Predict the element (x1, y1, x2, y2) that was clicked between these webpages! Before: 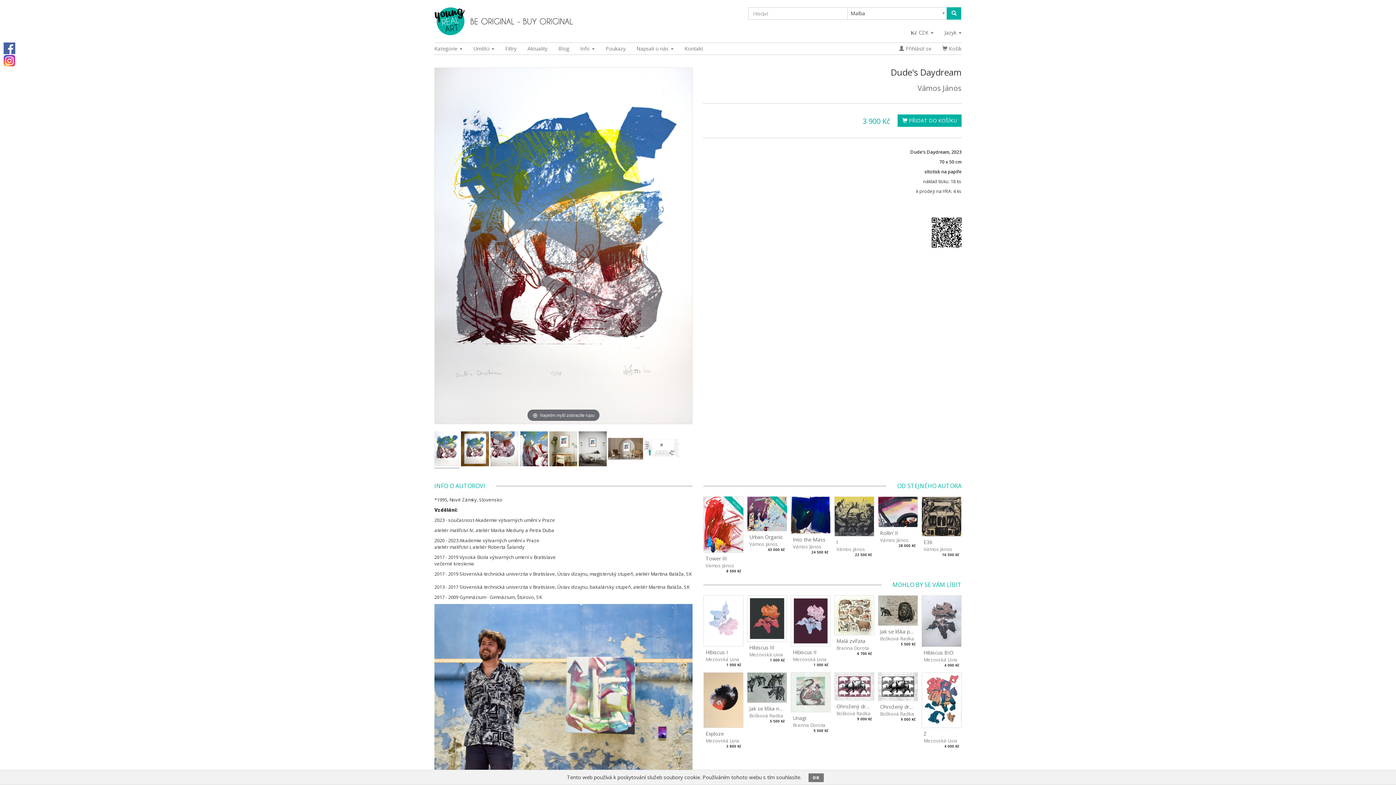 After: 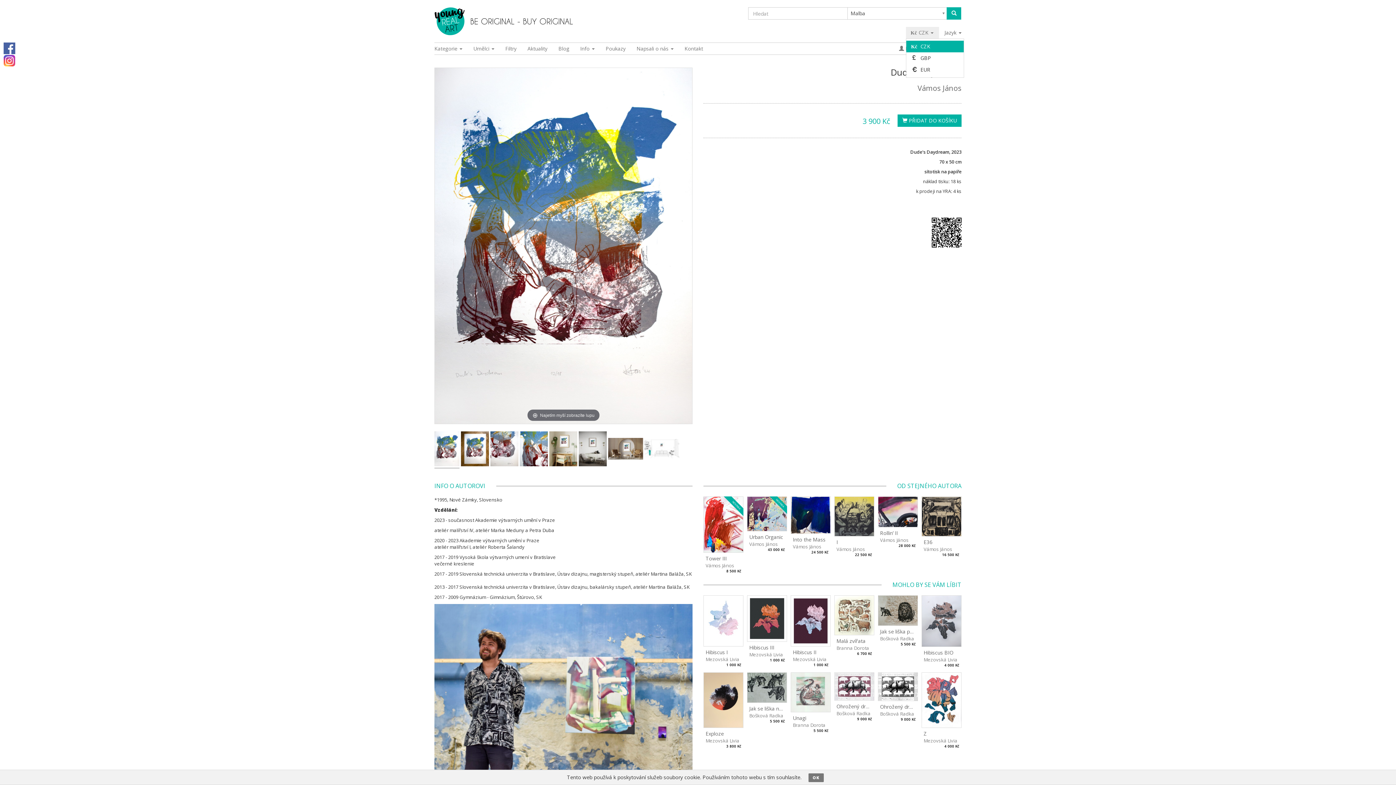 Action: label: CZK  bbox: (906, 26, 939, 38)